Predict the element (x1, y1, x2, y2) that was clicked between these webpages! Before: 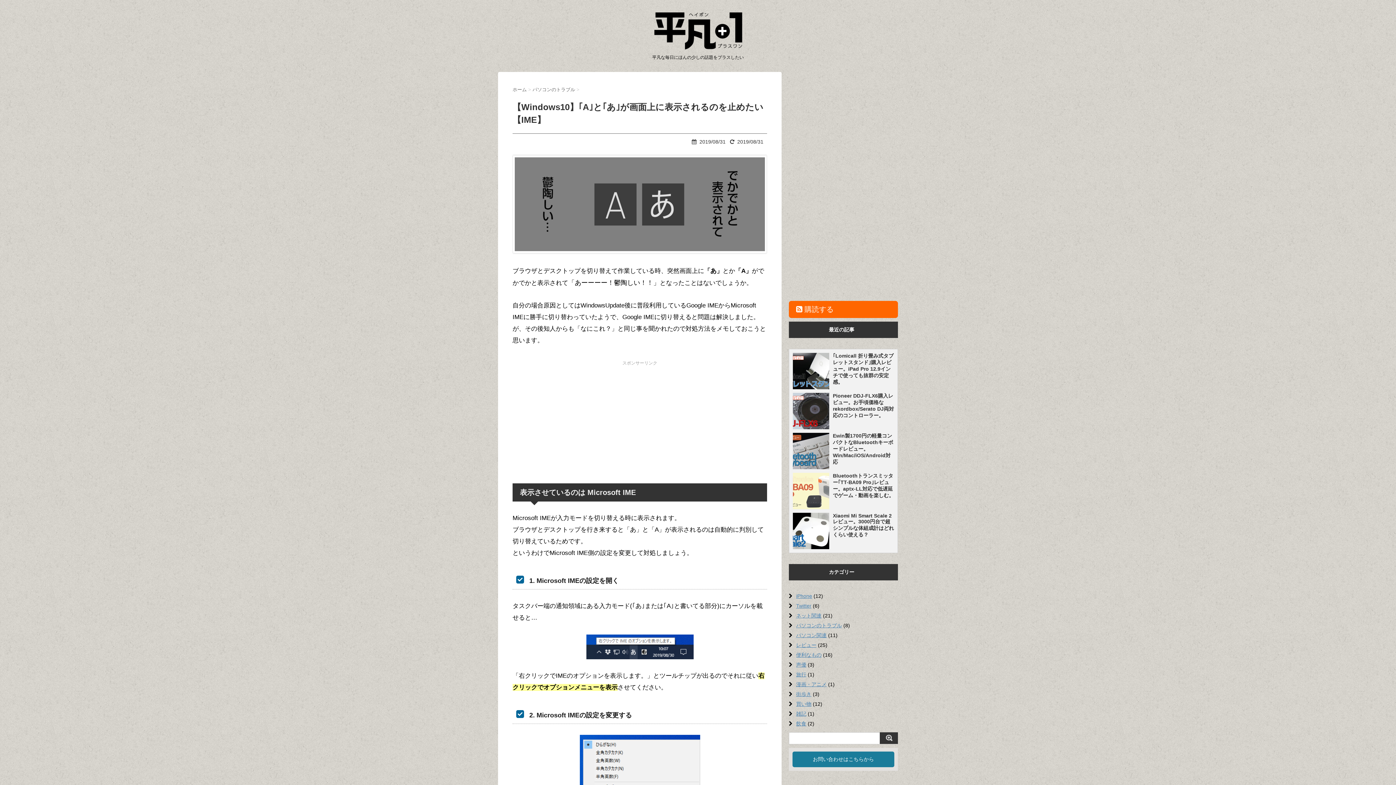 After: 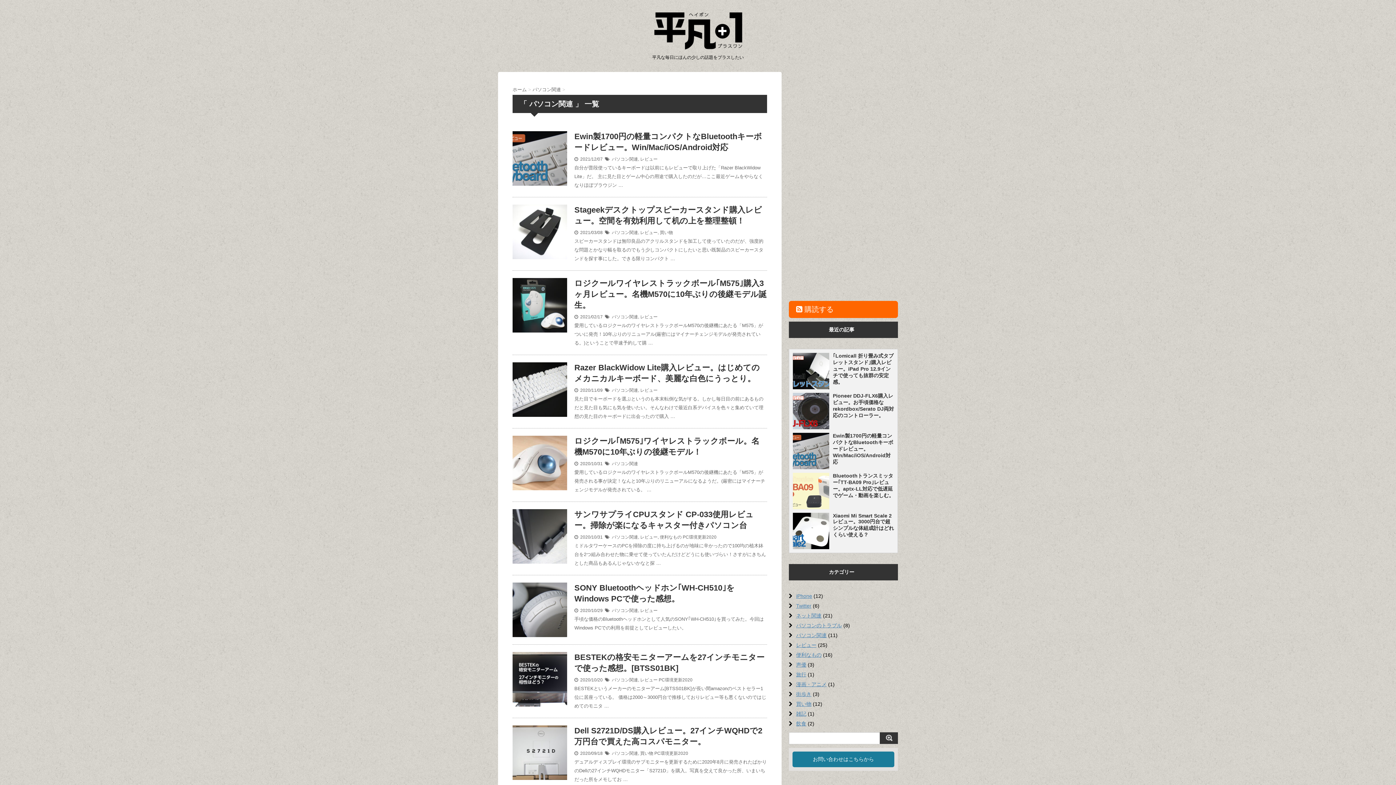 Action: label: パソコン関連 bbox: (796, 632, 826, 638)